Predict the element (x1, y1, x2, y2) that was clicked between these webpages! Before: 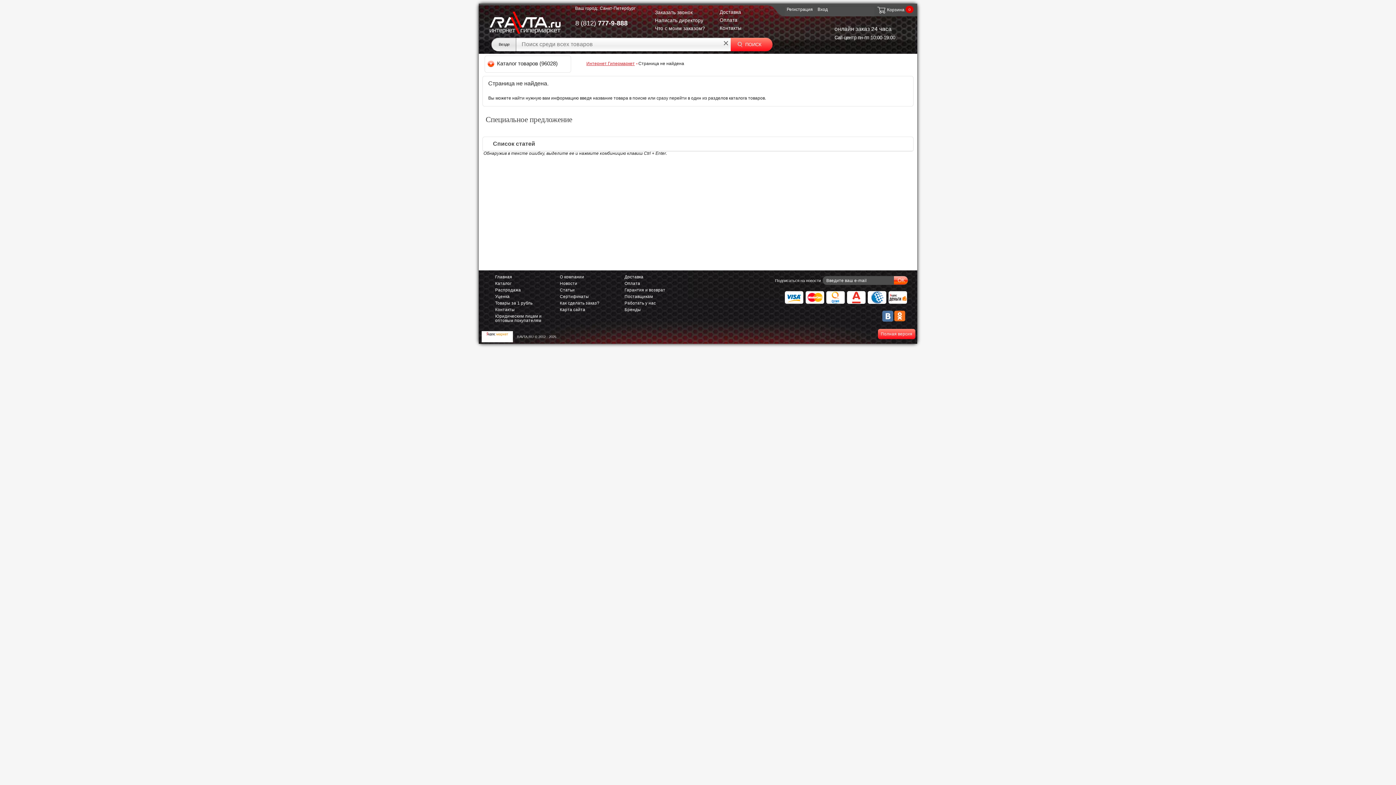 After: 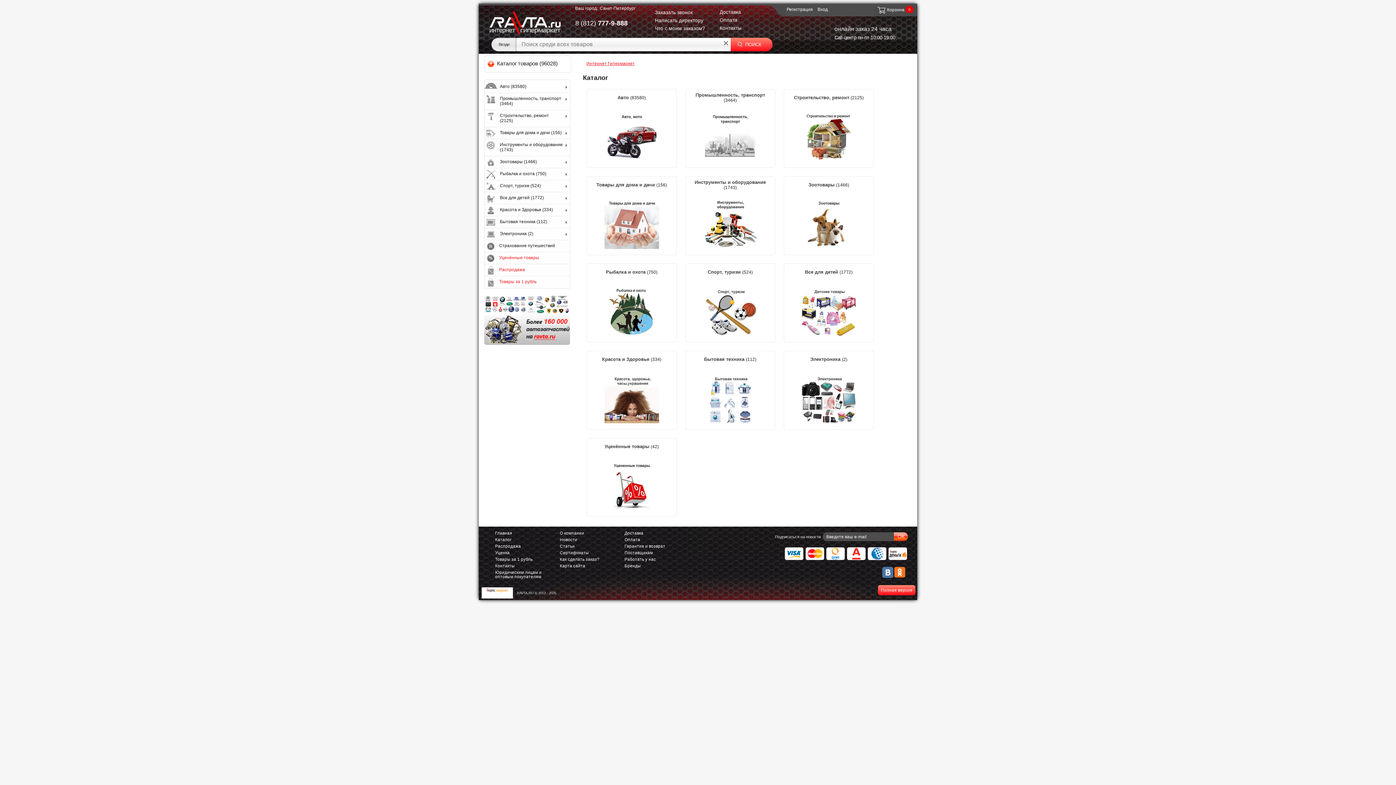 Action: bbox: (488, 60, 557, 66) label: Каталог товаров (96028)